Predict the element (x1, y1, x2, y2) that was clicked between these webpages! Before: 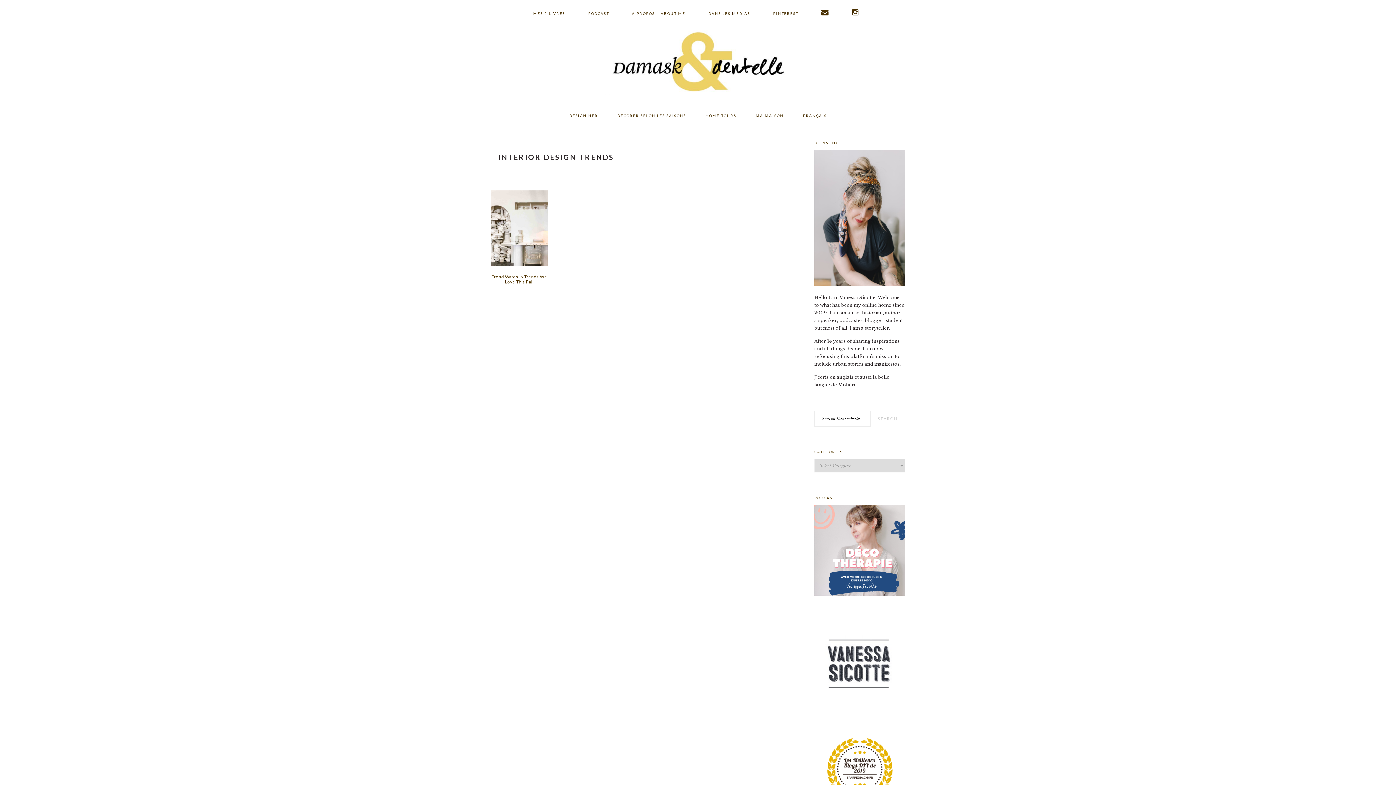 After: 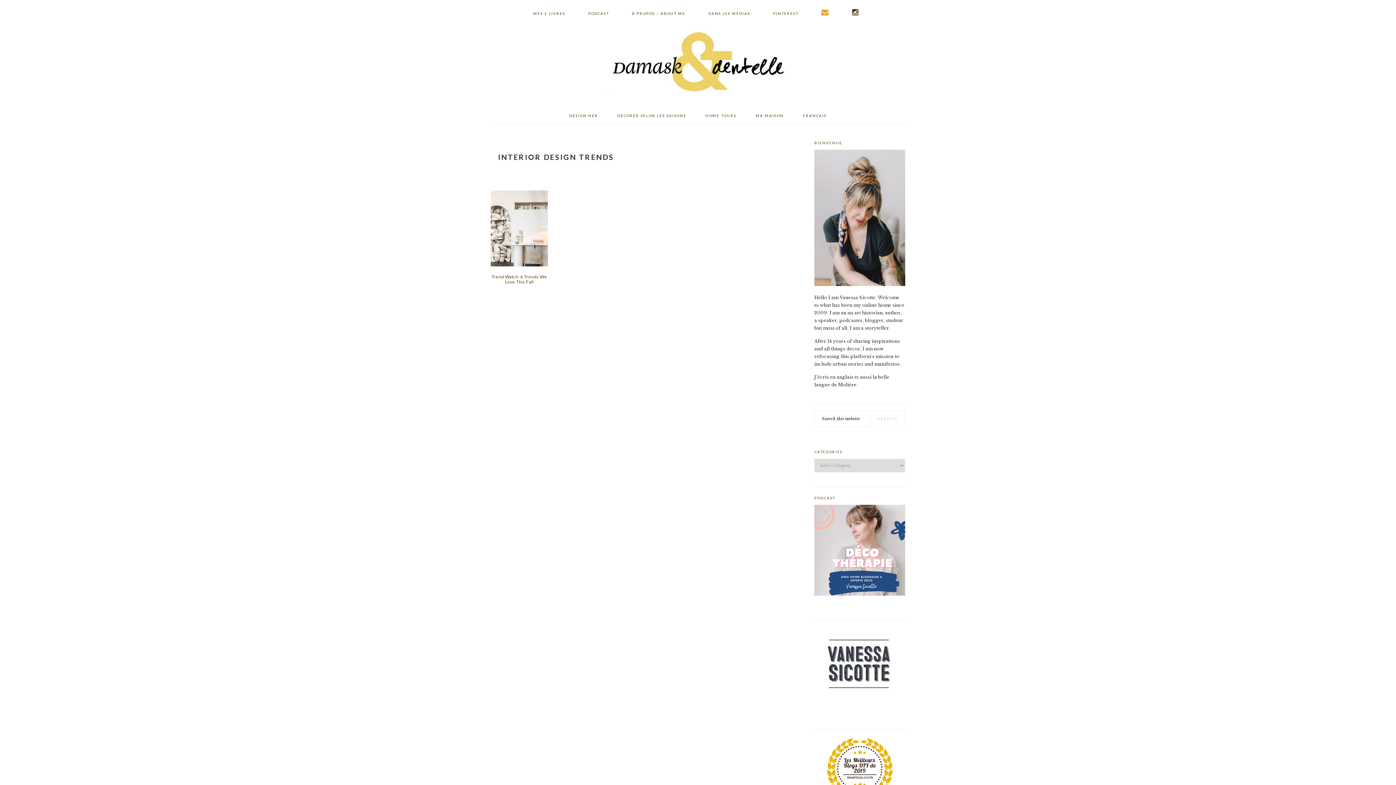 Action: label: SAY HI! bbox: (812, 1, 838, 23)